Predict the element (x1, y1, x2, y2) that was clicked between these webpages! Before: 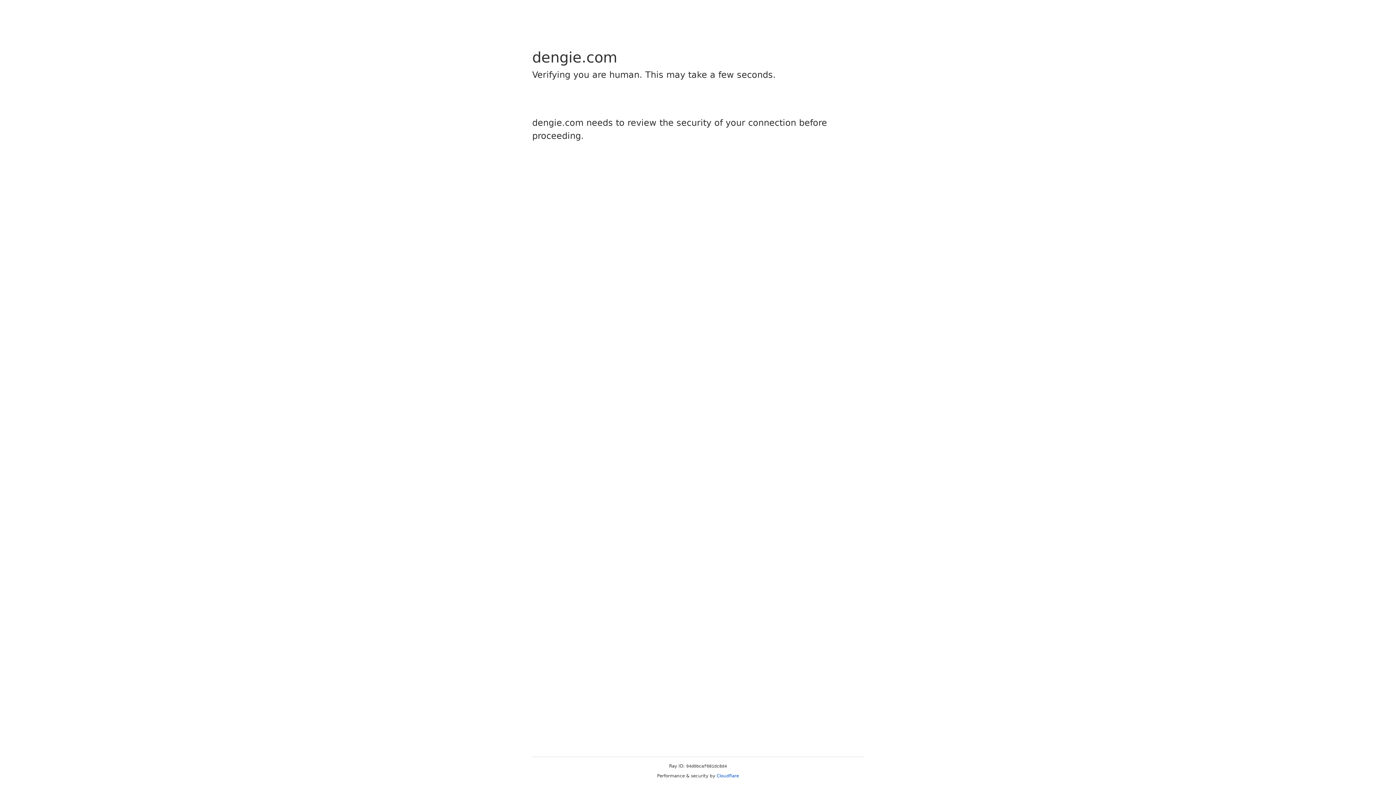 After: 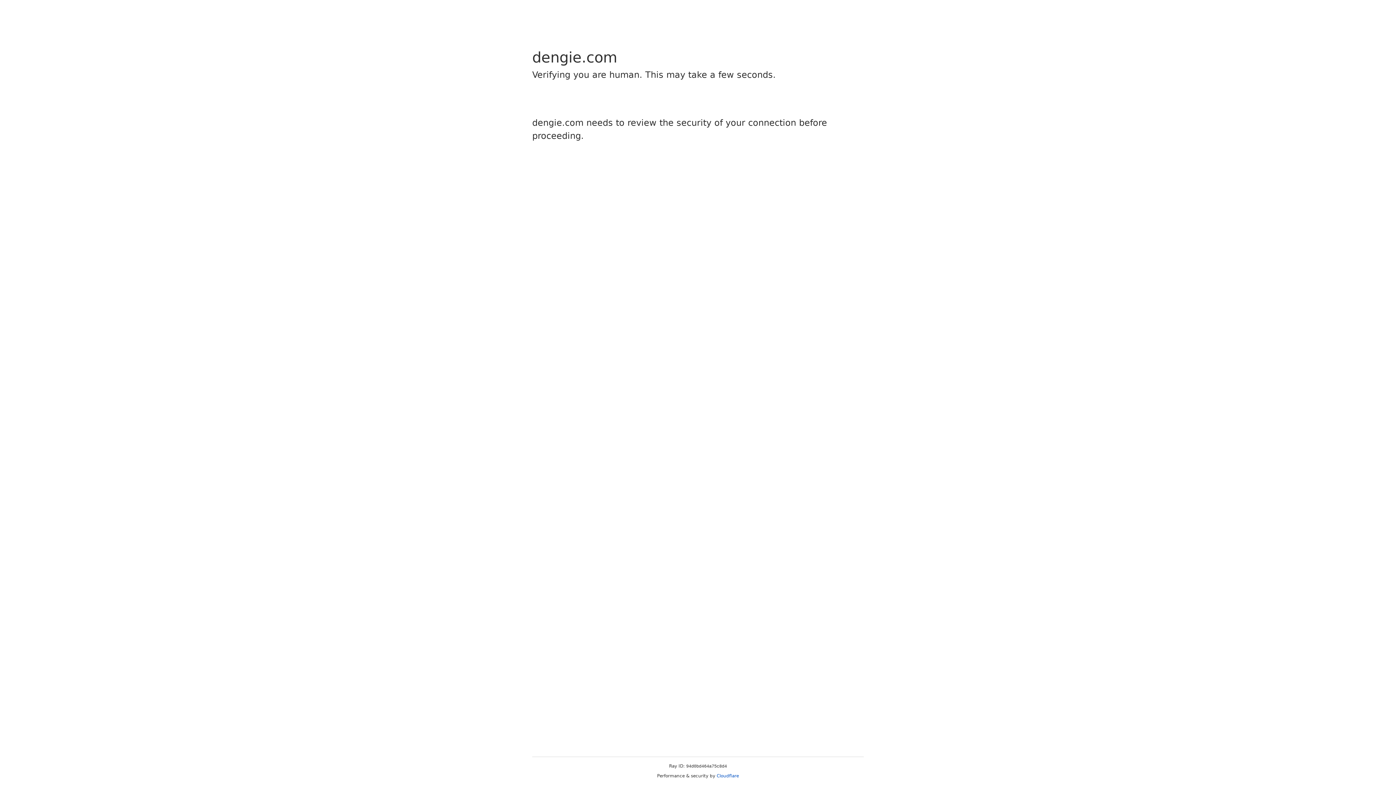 Action: bbox: (716, 773, 739, 778) label: Cloudflare